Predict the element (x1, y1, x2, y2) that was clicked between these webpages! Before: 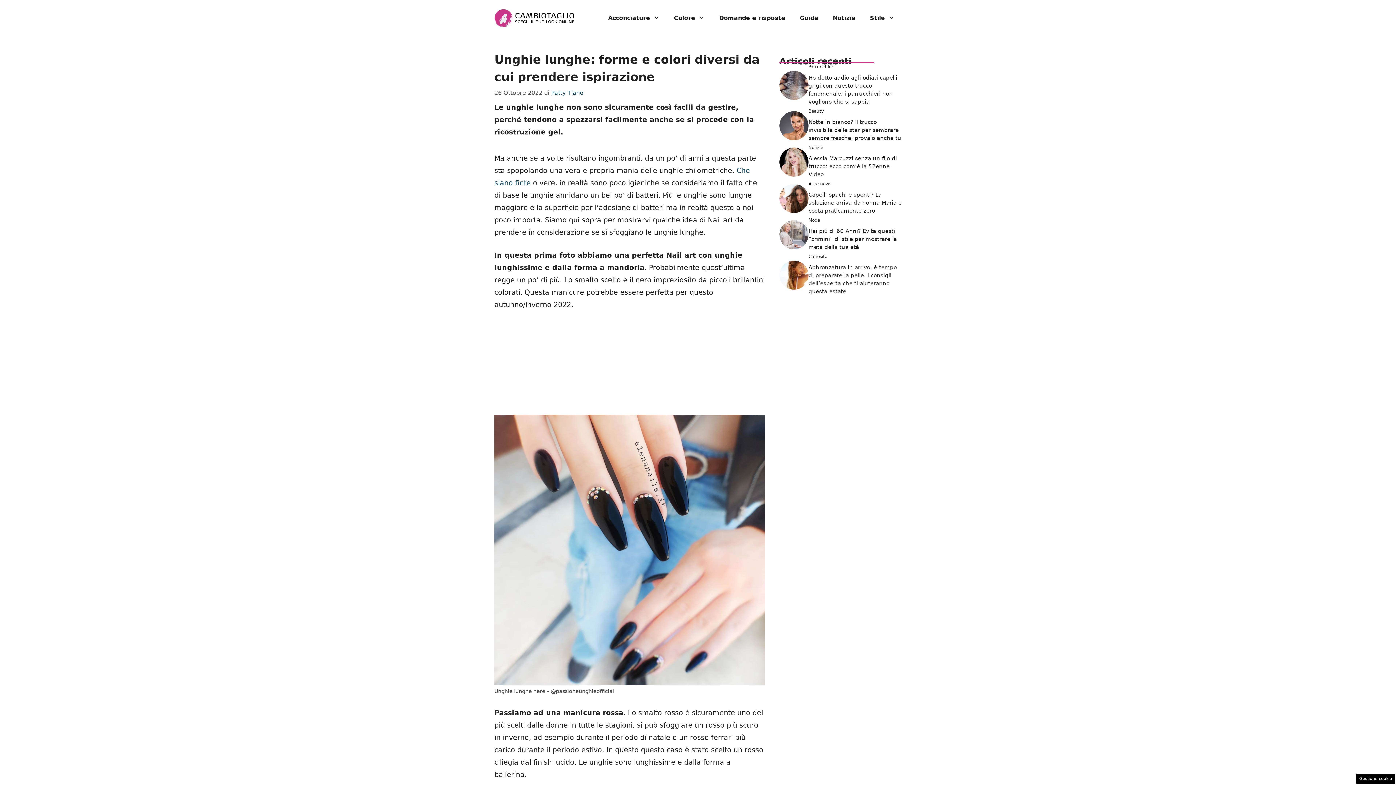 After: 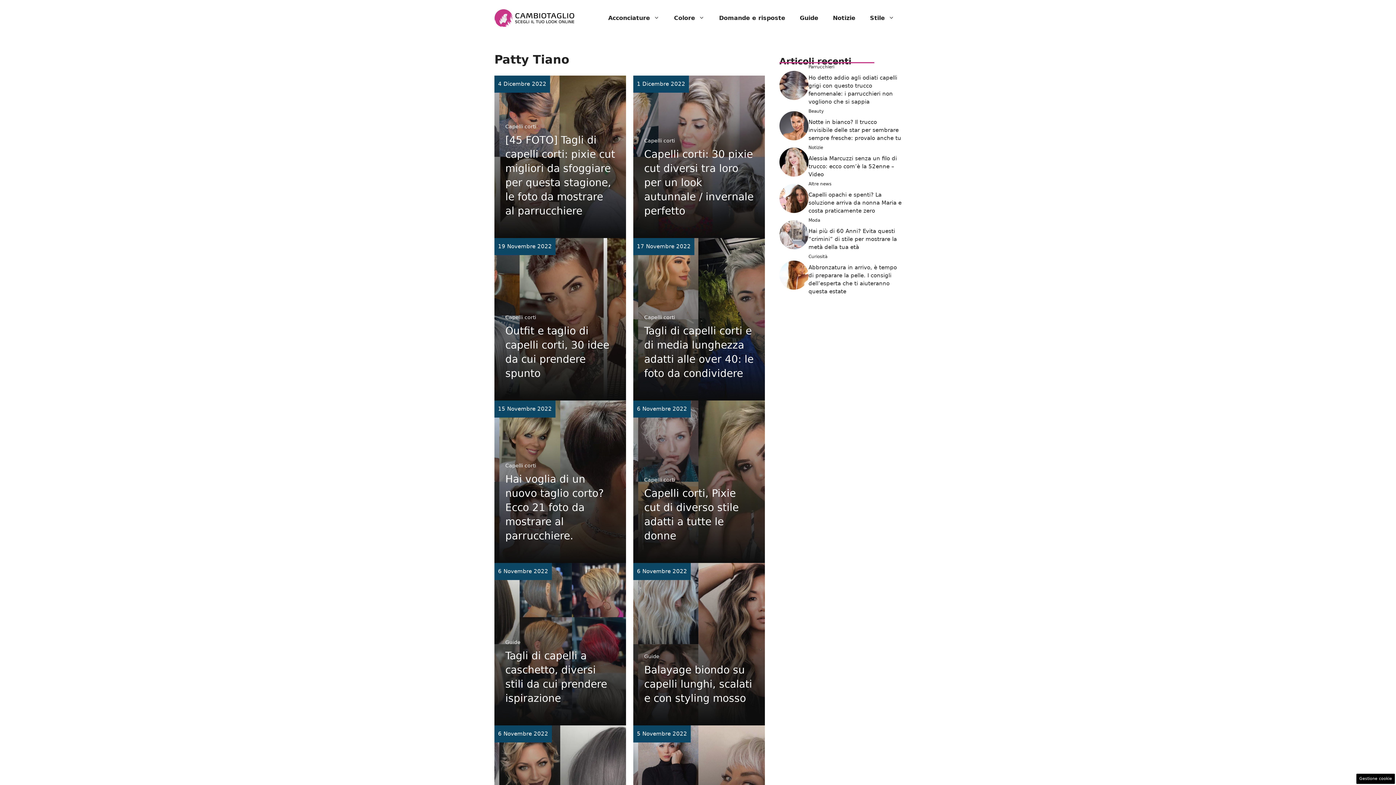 Action: bbox: (551, 89, 583, 96) label: Patty Tiano